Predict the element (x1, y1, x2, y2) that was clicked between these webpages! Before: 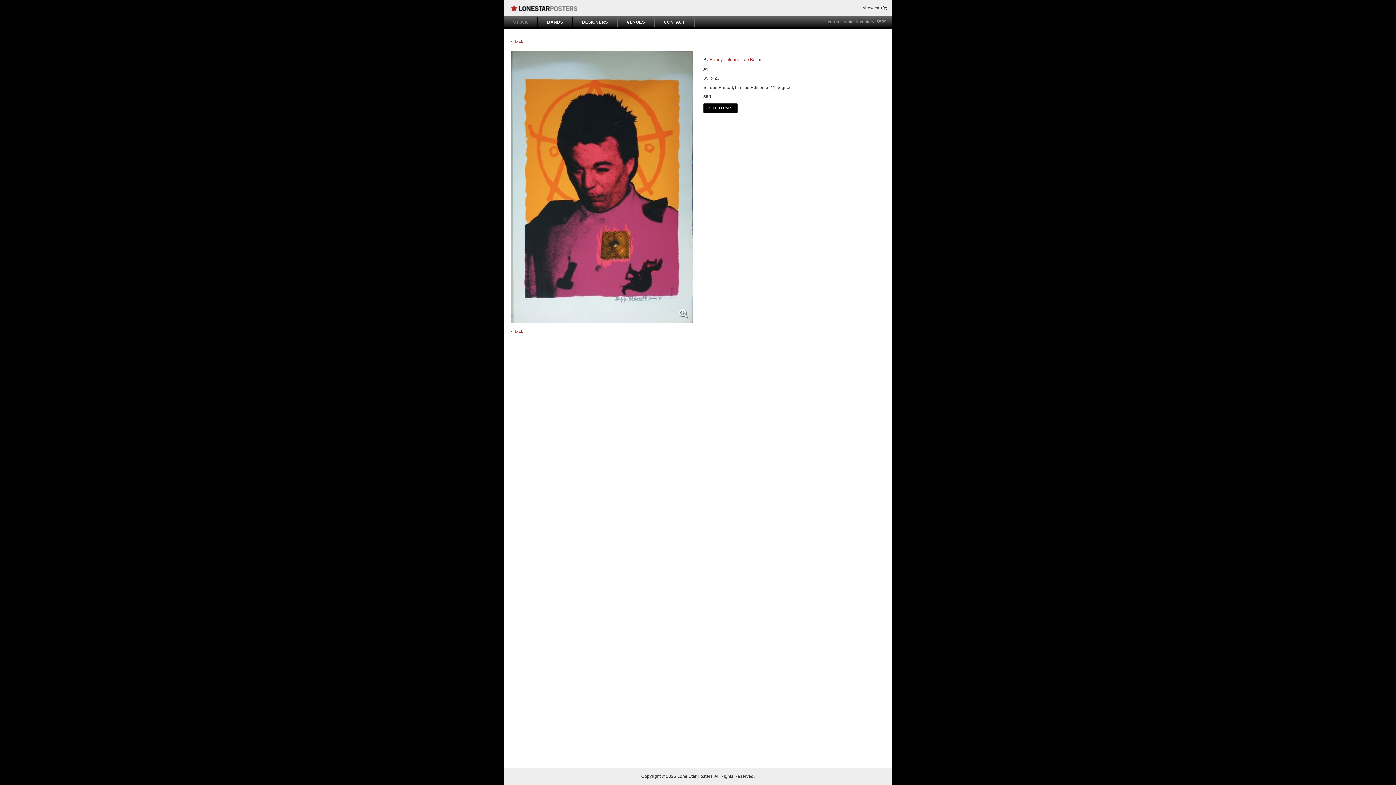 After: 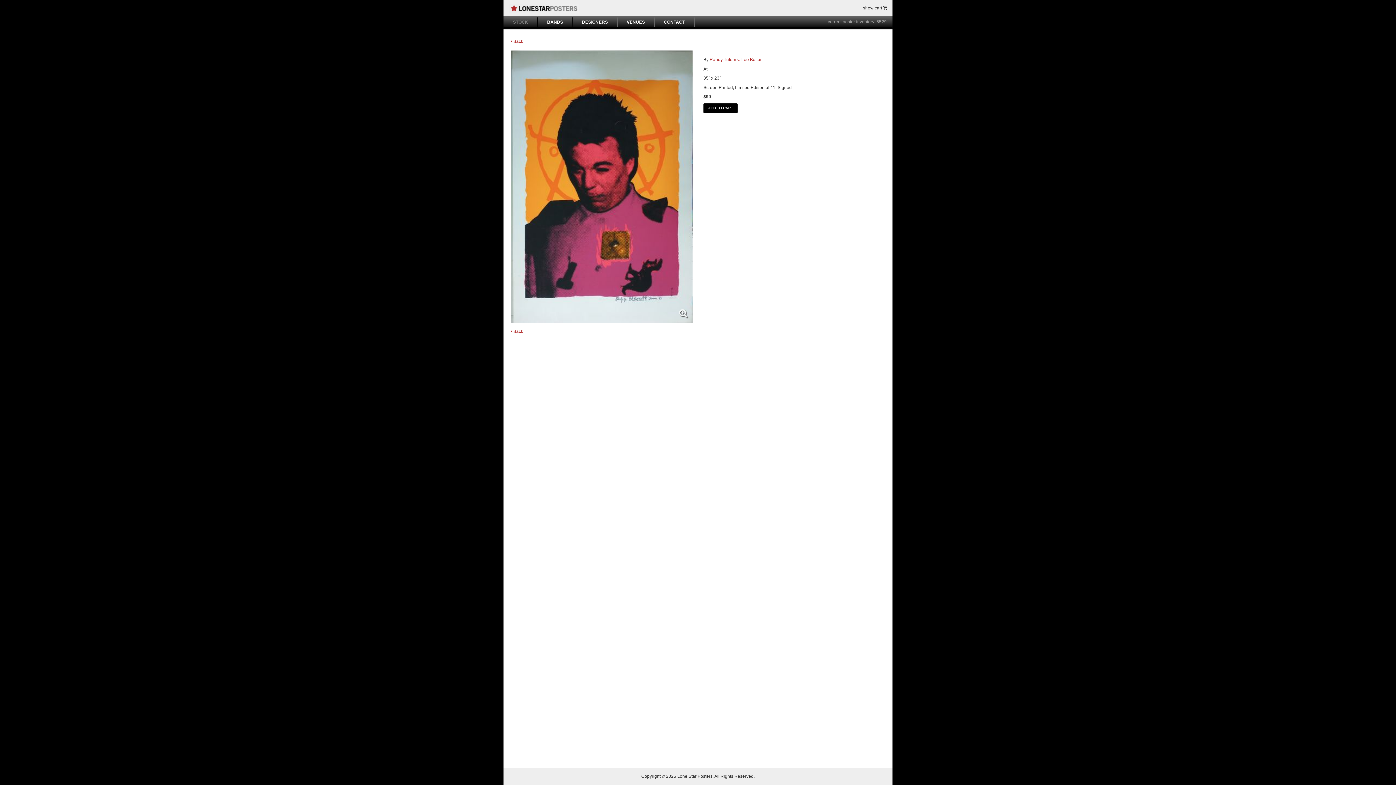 Action: bbox: (703, 103, 737, 113) label: ADD TO CART